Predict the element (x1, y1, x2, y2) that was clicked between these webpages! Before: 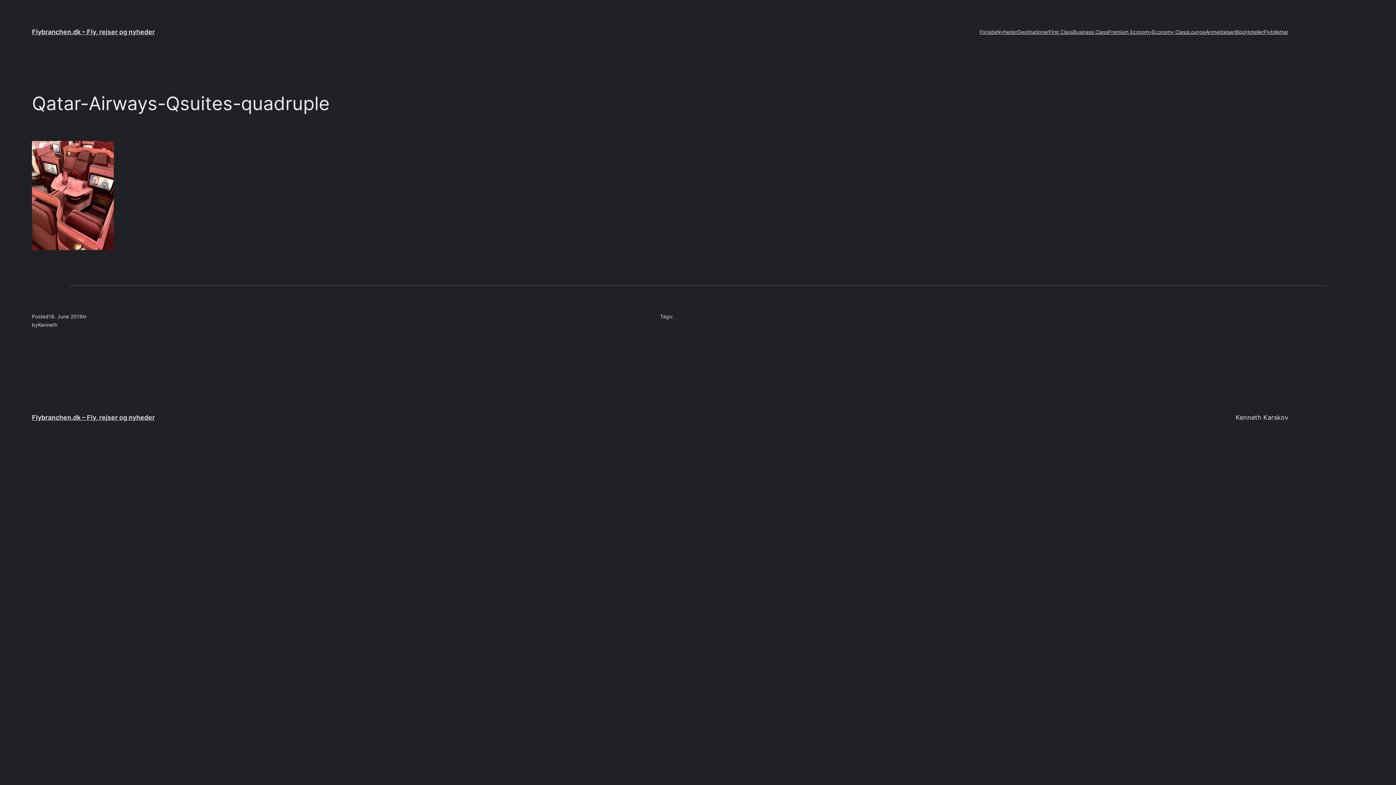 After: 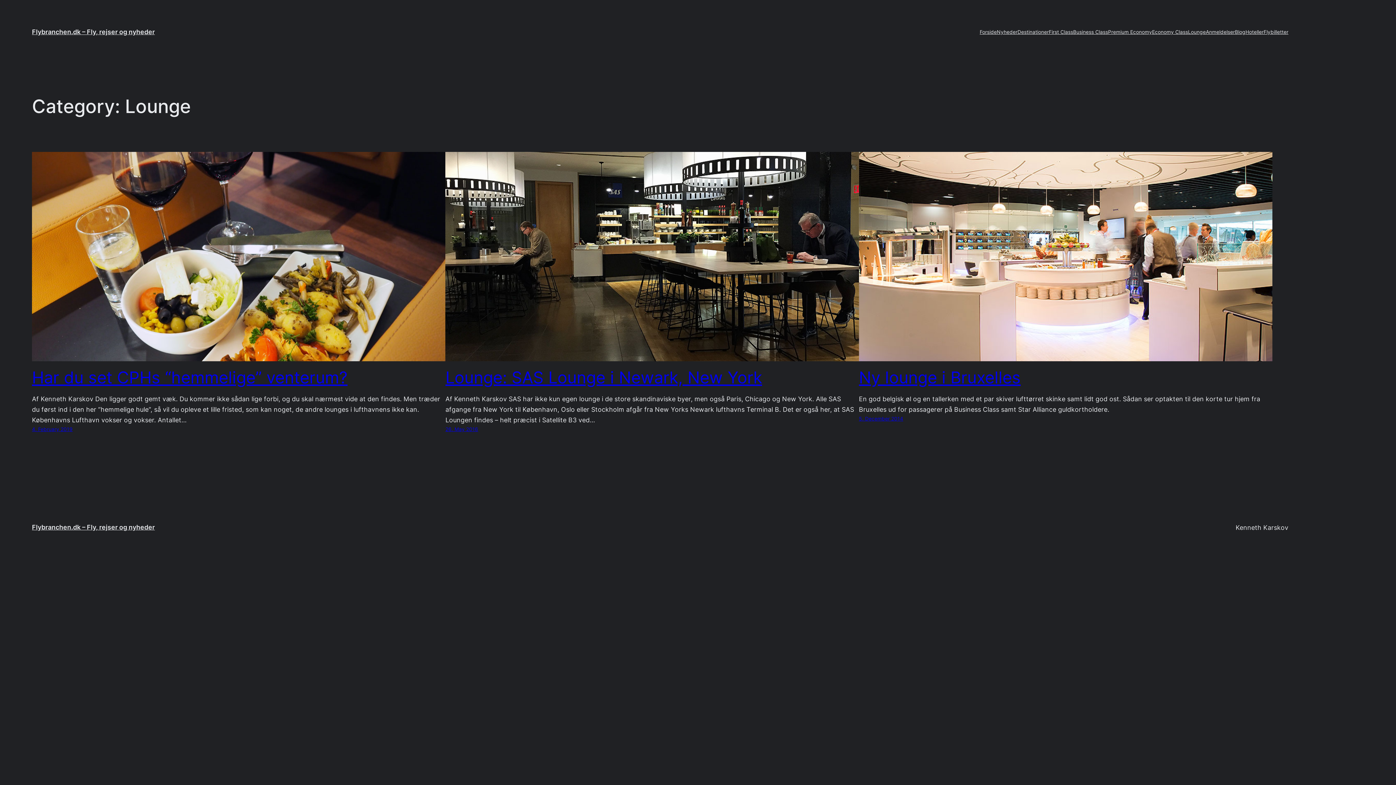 Action: bbox: (1188, 27, 1206, 36) label: Lounge